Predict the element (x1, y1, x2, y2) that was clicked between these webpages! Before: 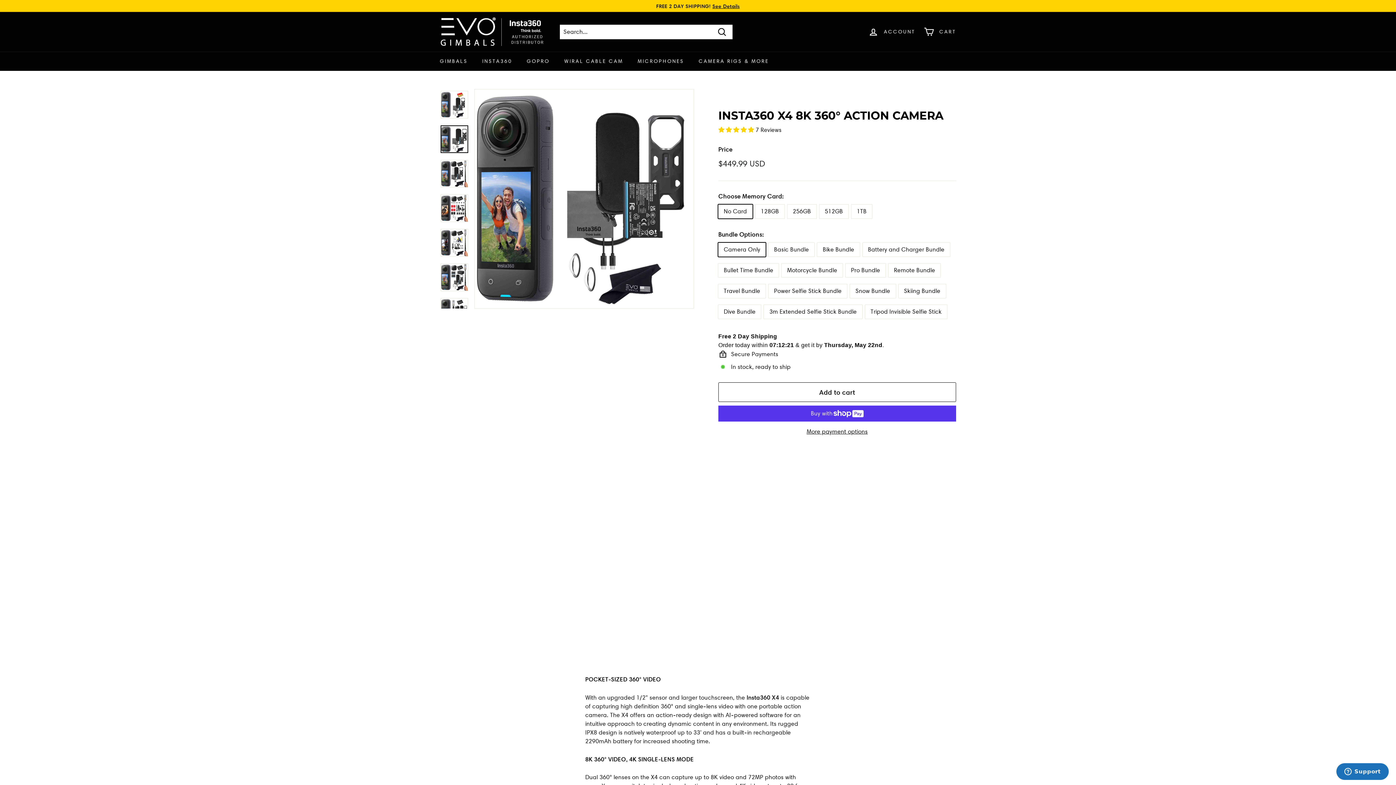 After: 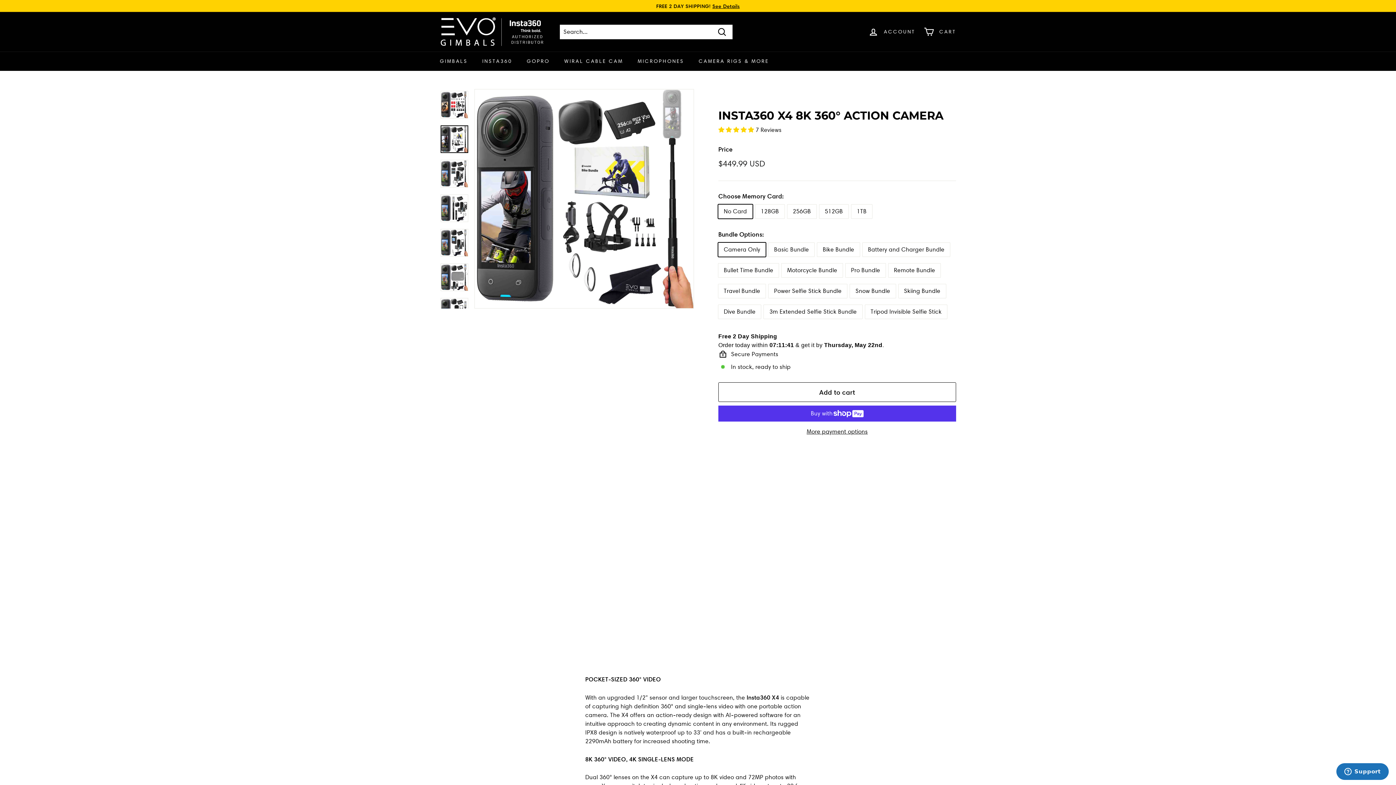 Action: bbox: (440, 229, 468, 256)